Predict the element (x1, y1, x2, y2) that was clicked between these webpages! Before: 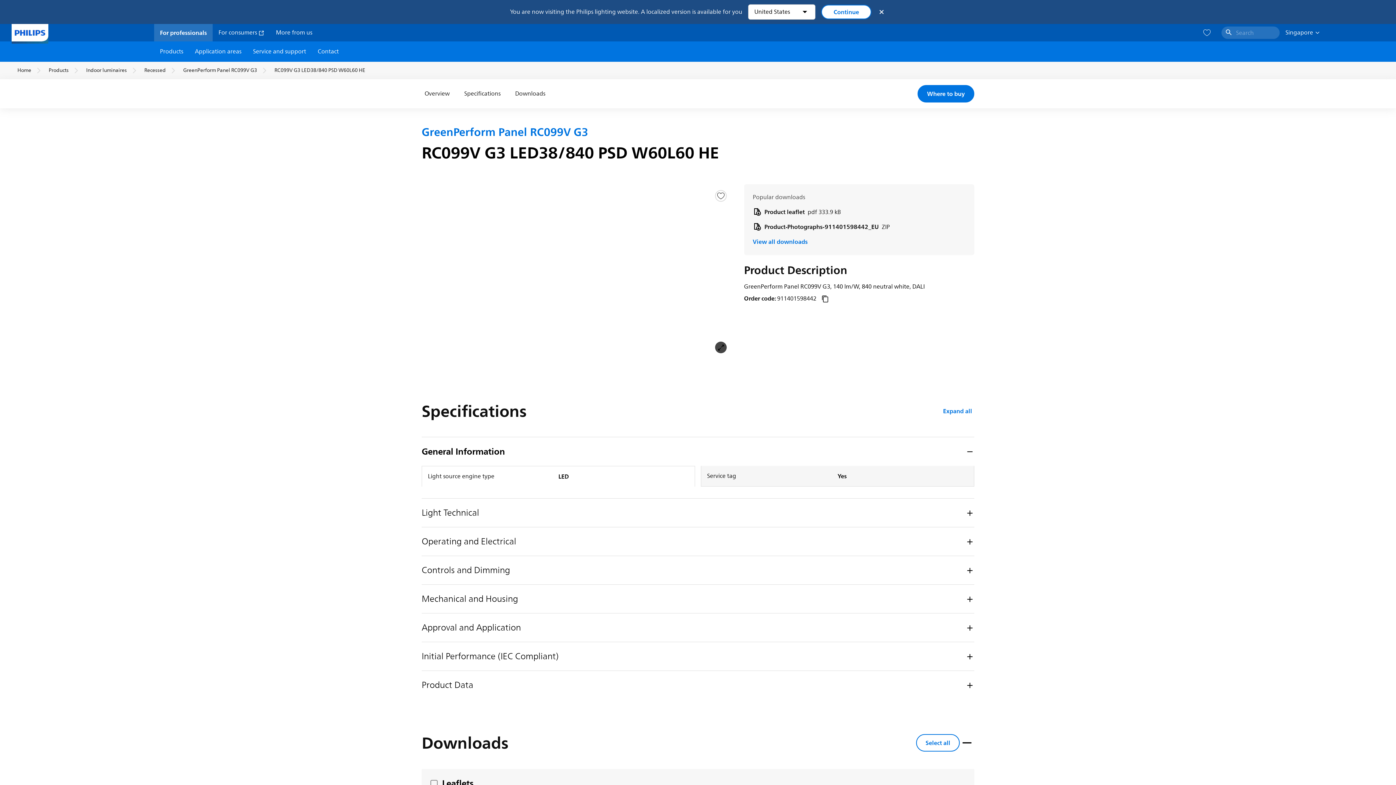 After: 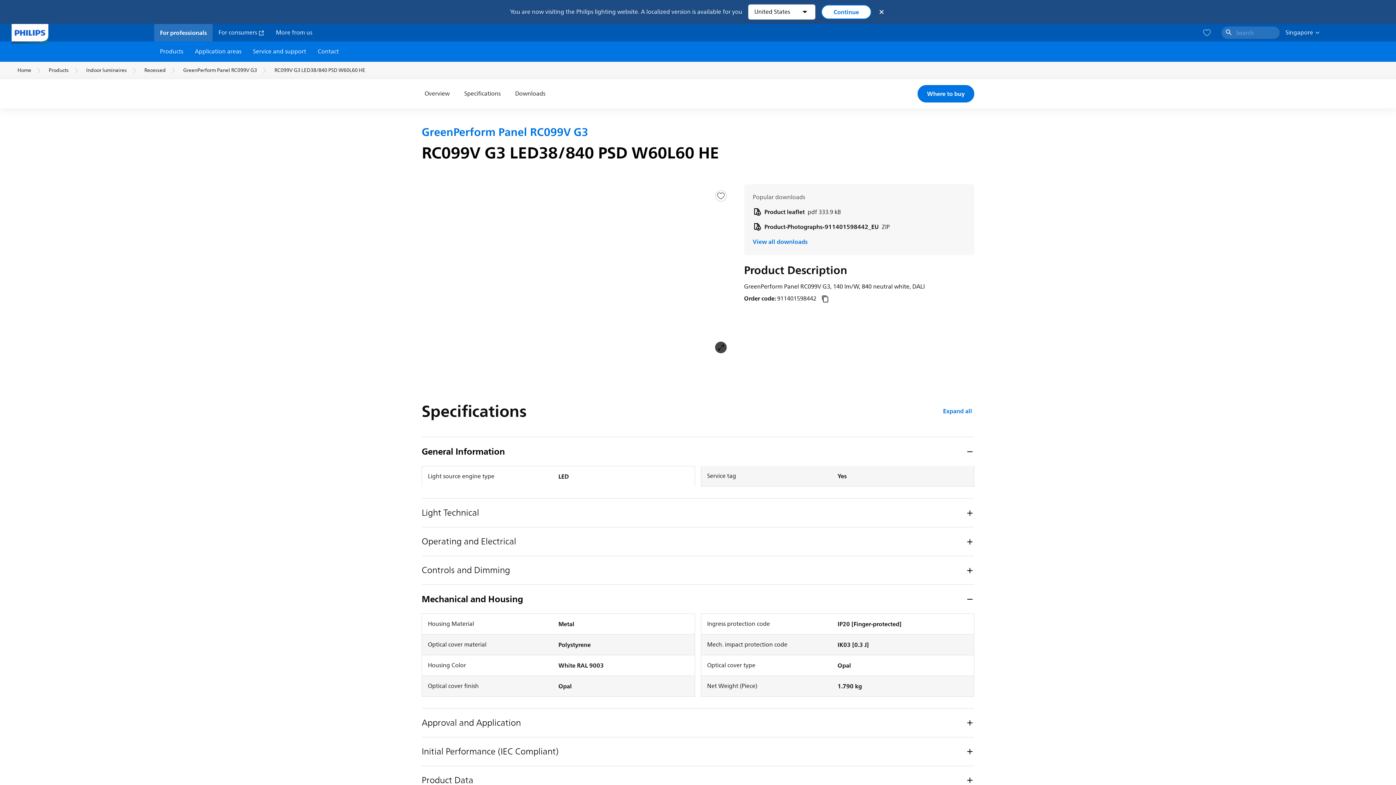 Action: label: Mechanical and Housing bbox: (421, 584, 974, 613)